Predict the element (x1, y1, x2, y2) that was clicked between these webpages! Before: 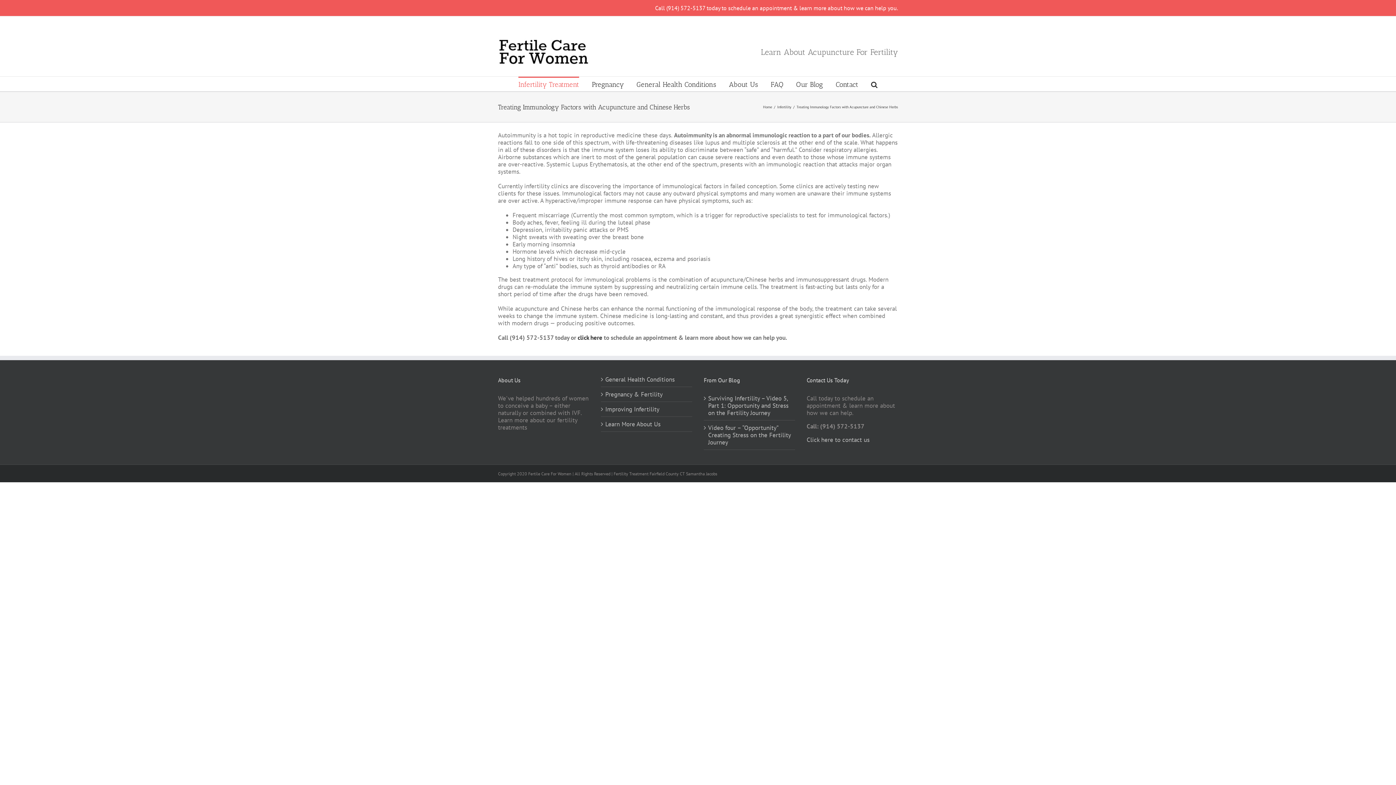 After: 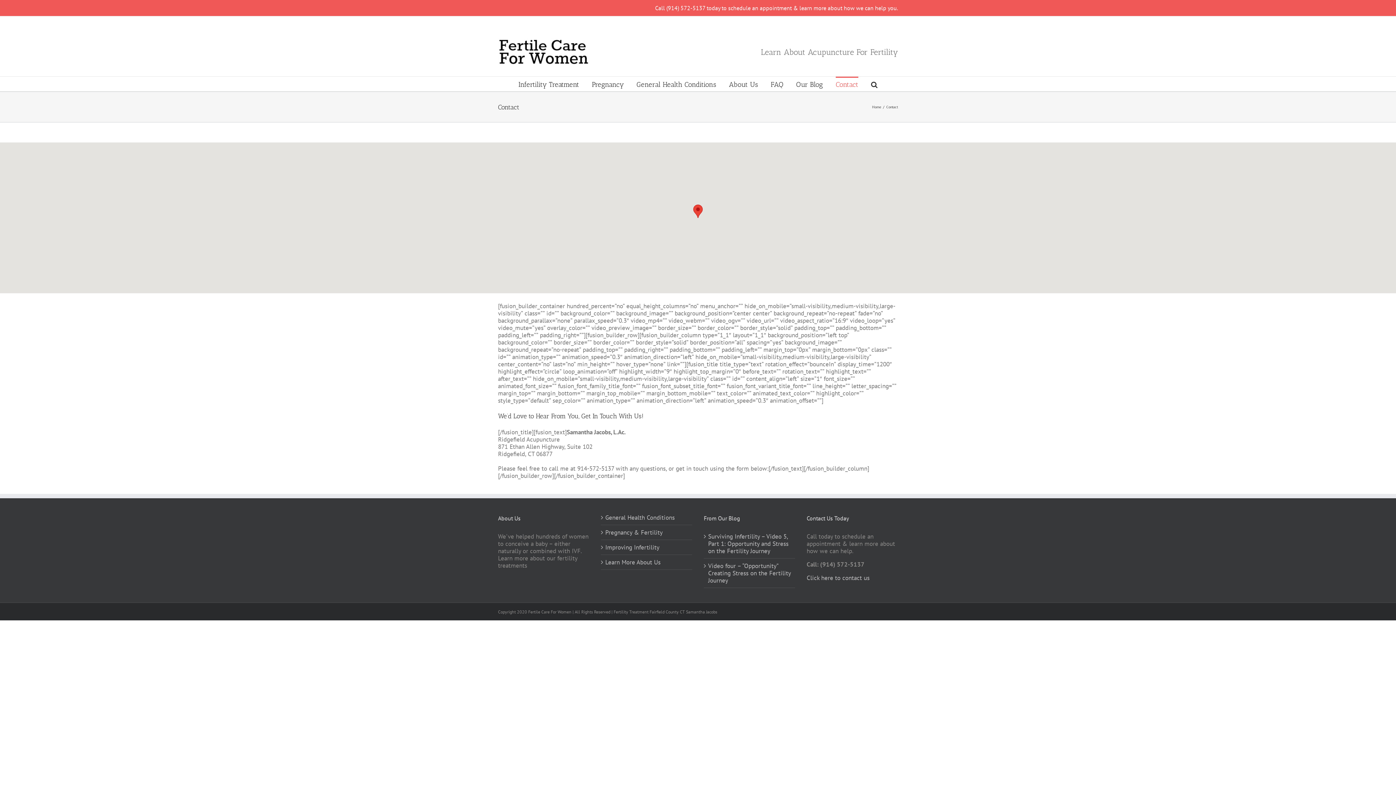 Action: label: Contact bbox: (836, 76, 858, 91)